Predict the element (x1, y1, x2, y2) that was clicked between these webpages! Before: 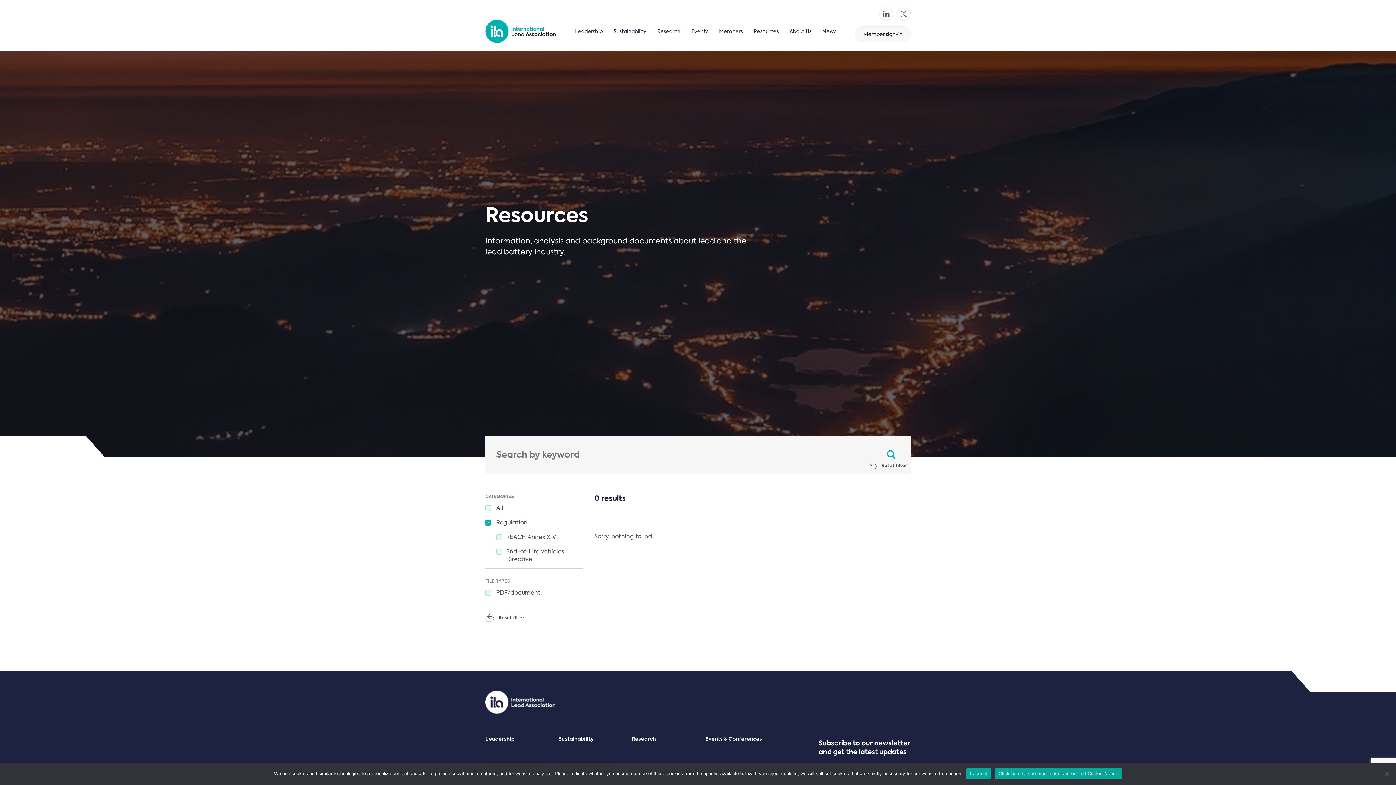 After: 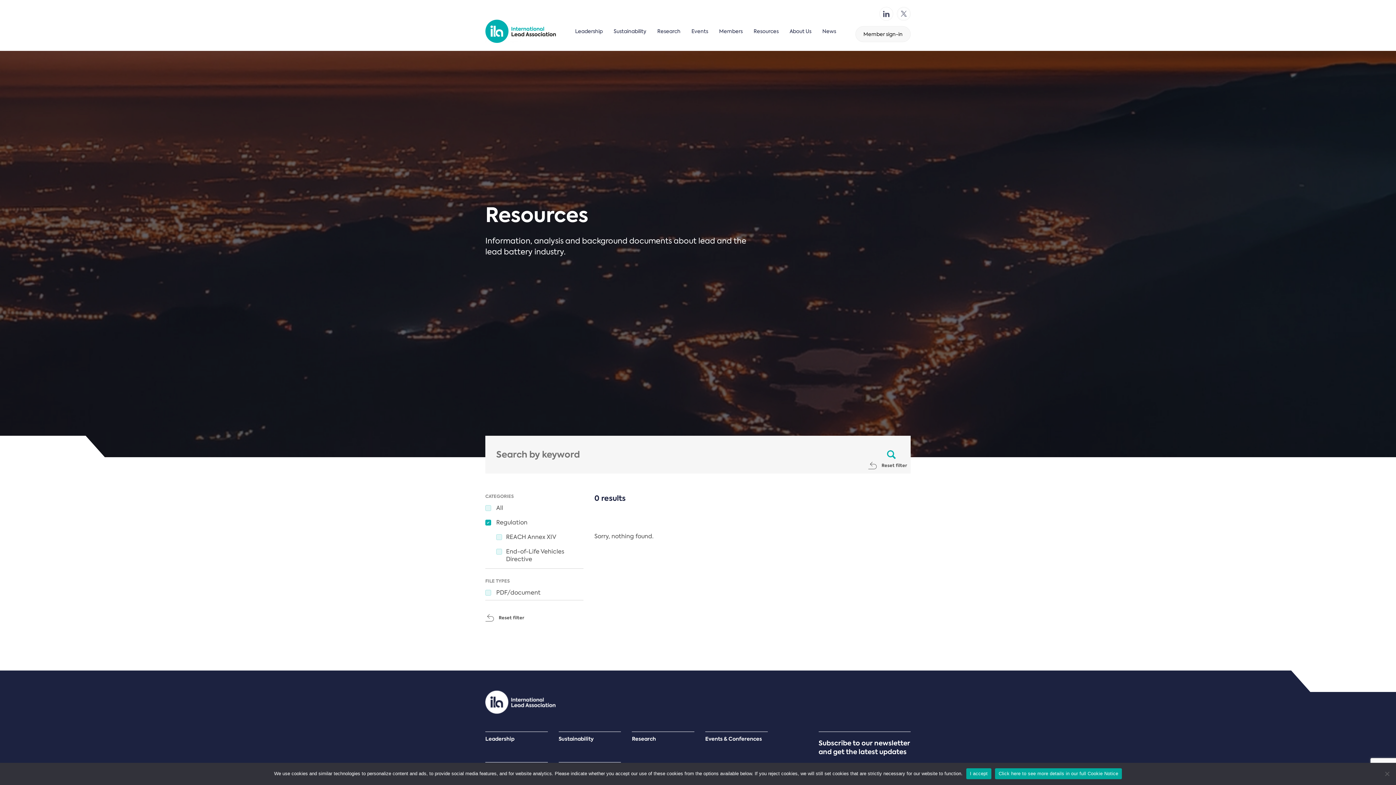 Action: label: Click here to see more details in our full Cookie Notice bbox: (995, 768, 1122, 779)